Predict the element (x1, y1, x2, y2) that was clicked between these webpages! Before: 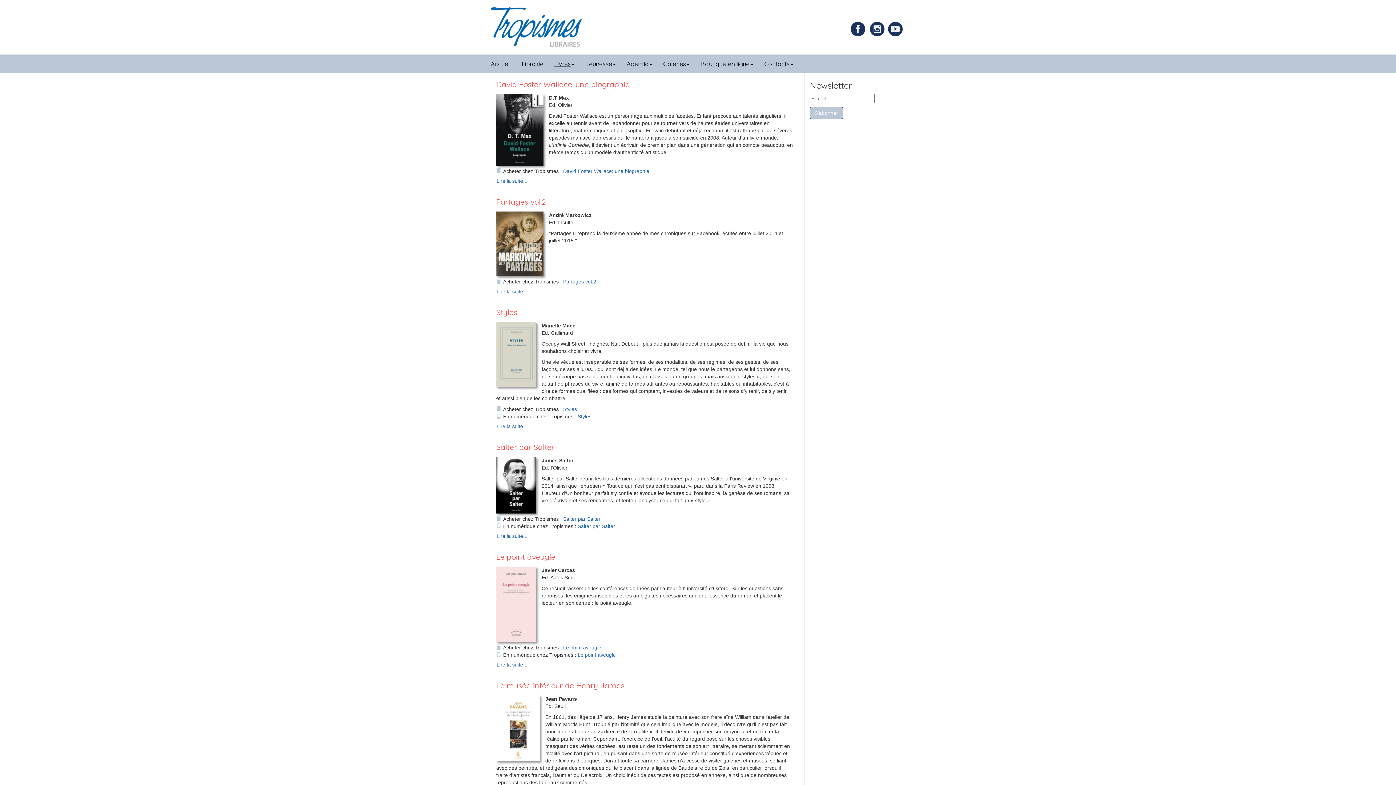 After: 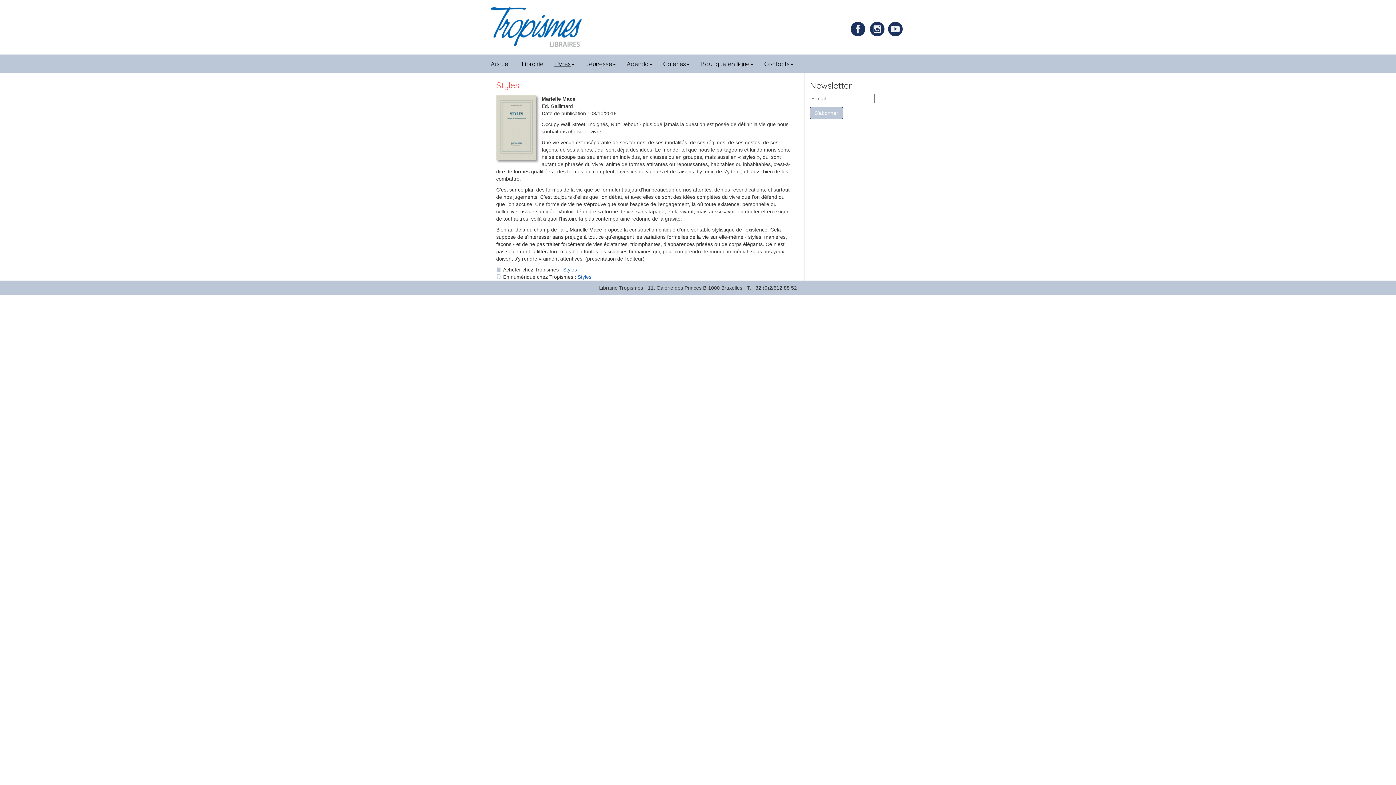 Action: bbox: (496, 351, 536, 357)